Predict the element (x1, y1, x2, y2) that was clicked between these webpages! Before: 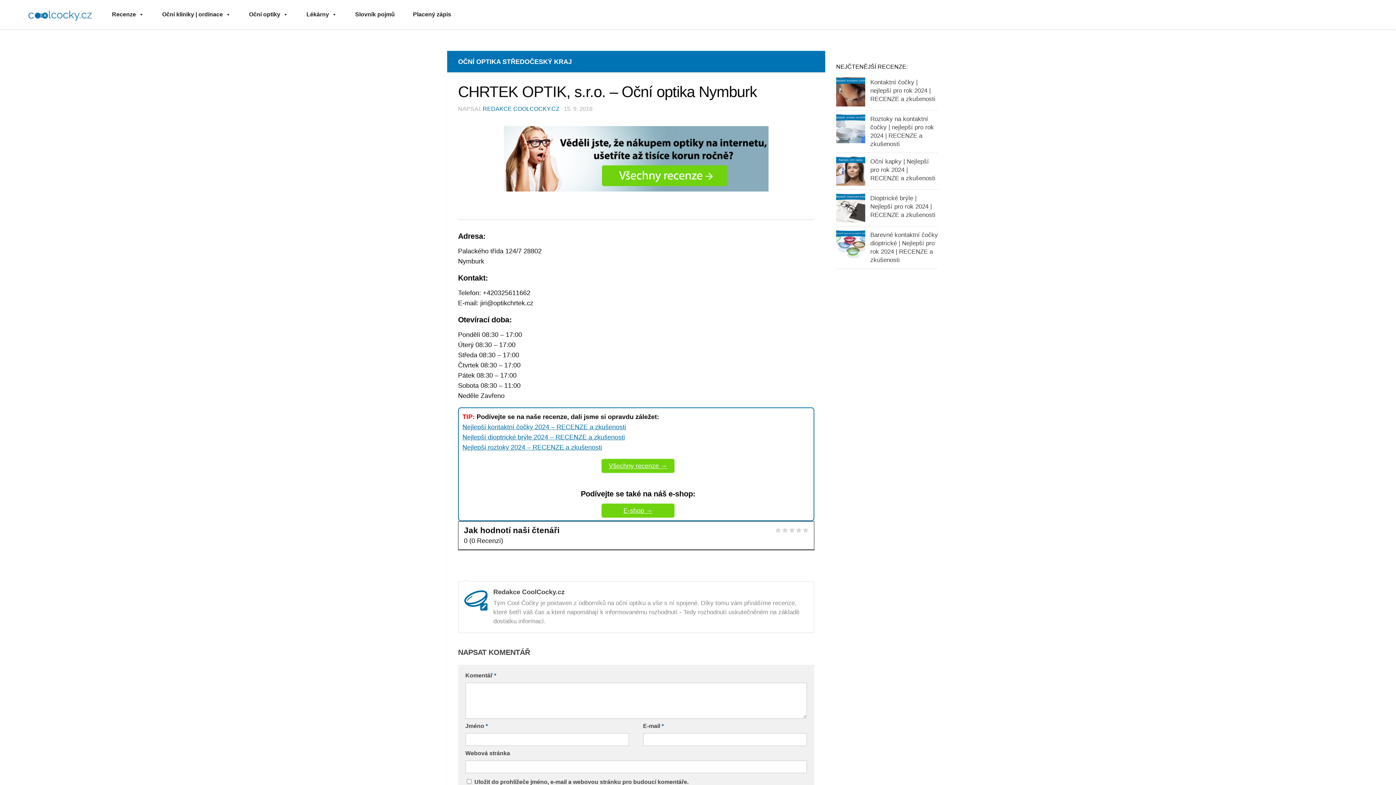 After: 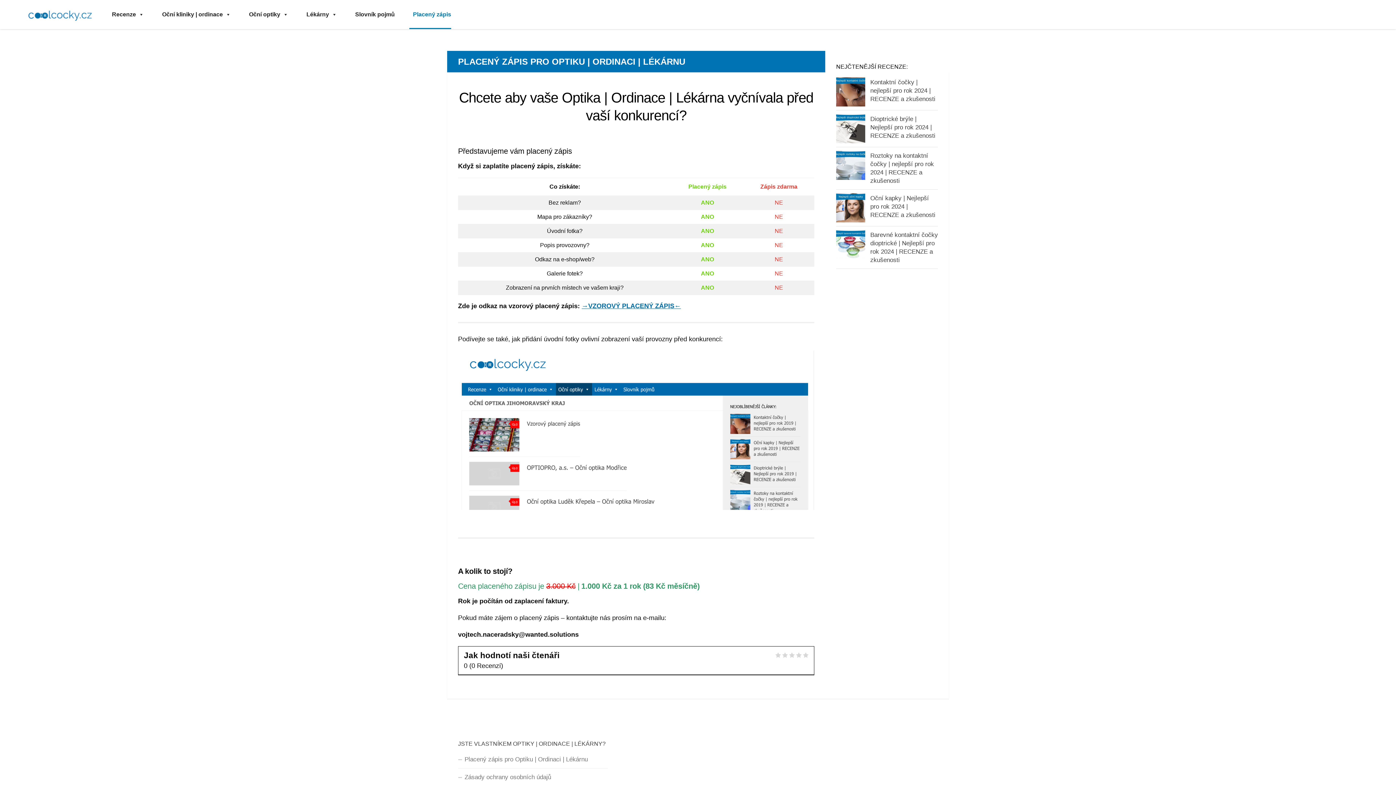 Action: bbox: (409, 0, 451, 29) label: Placený zápis